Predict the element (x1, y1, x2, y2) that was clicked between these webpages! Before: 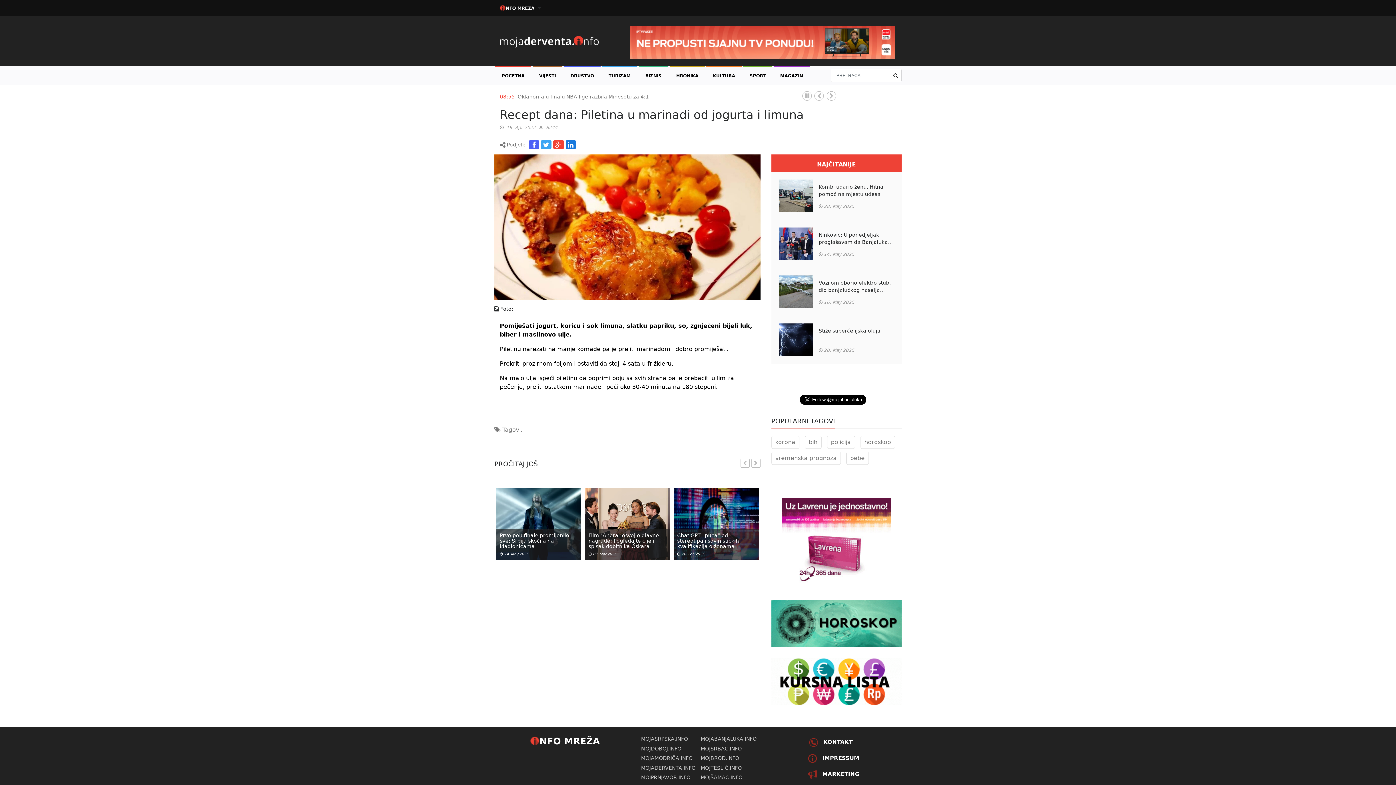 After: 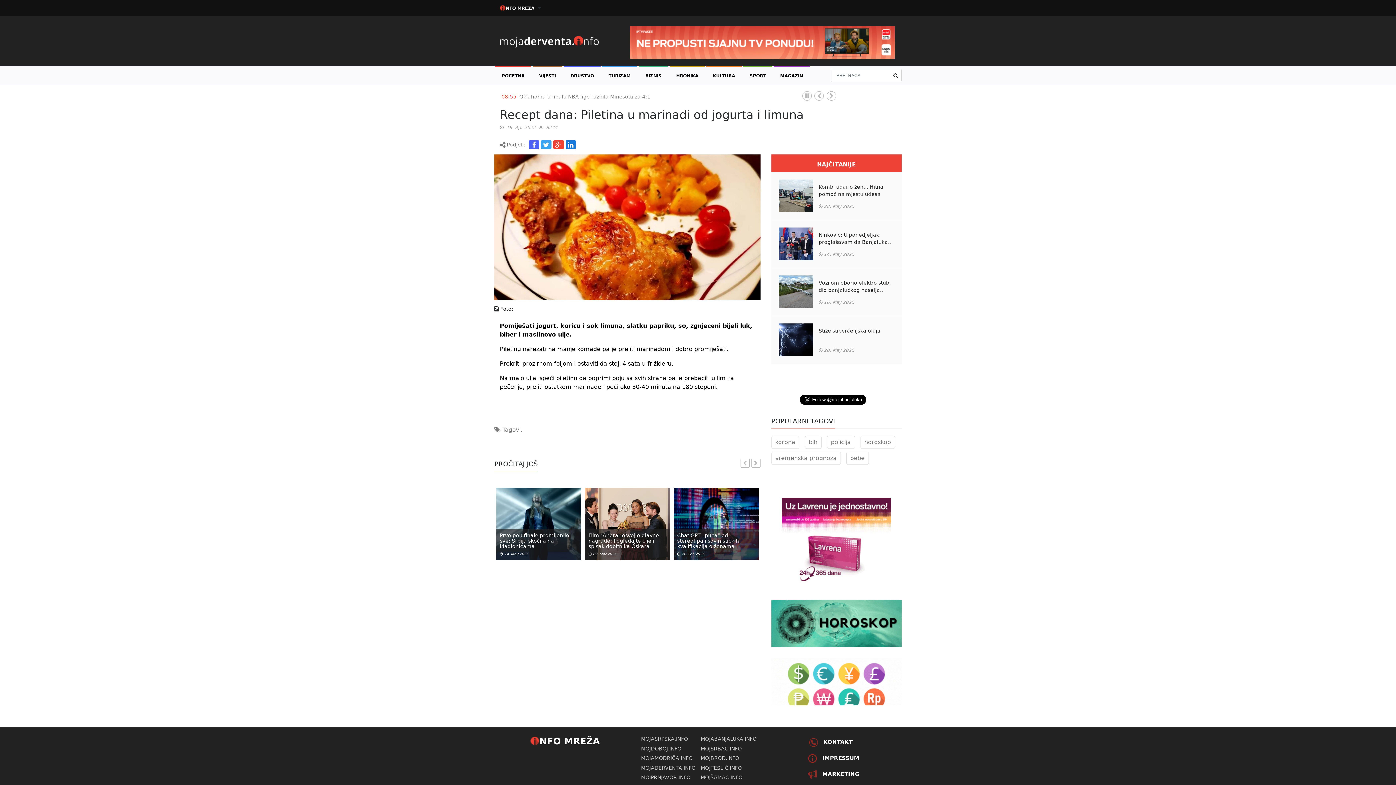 Action: bbox: (771, 658, 901, 705)